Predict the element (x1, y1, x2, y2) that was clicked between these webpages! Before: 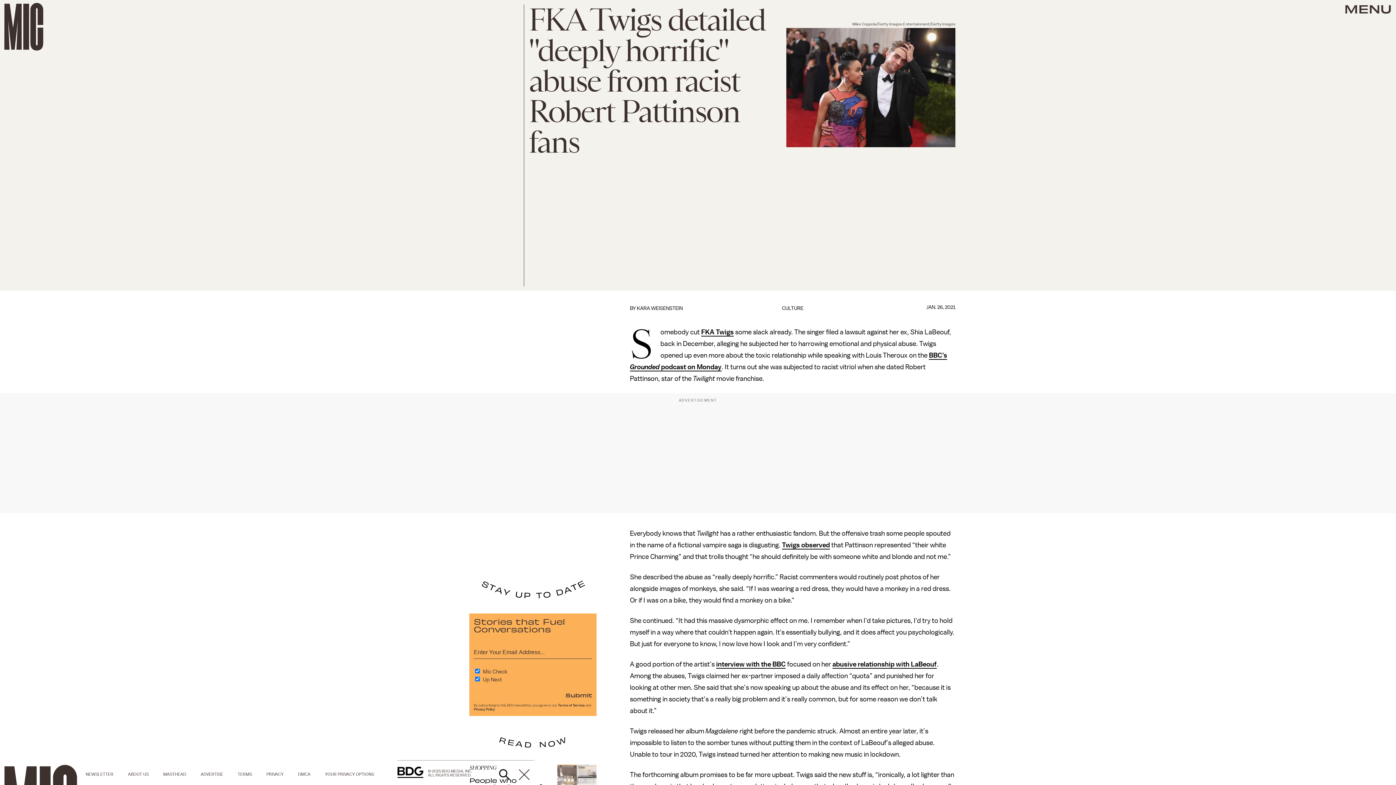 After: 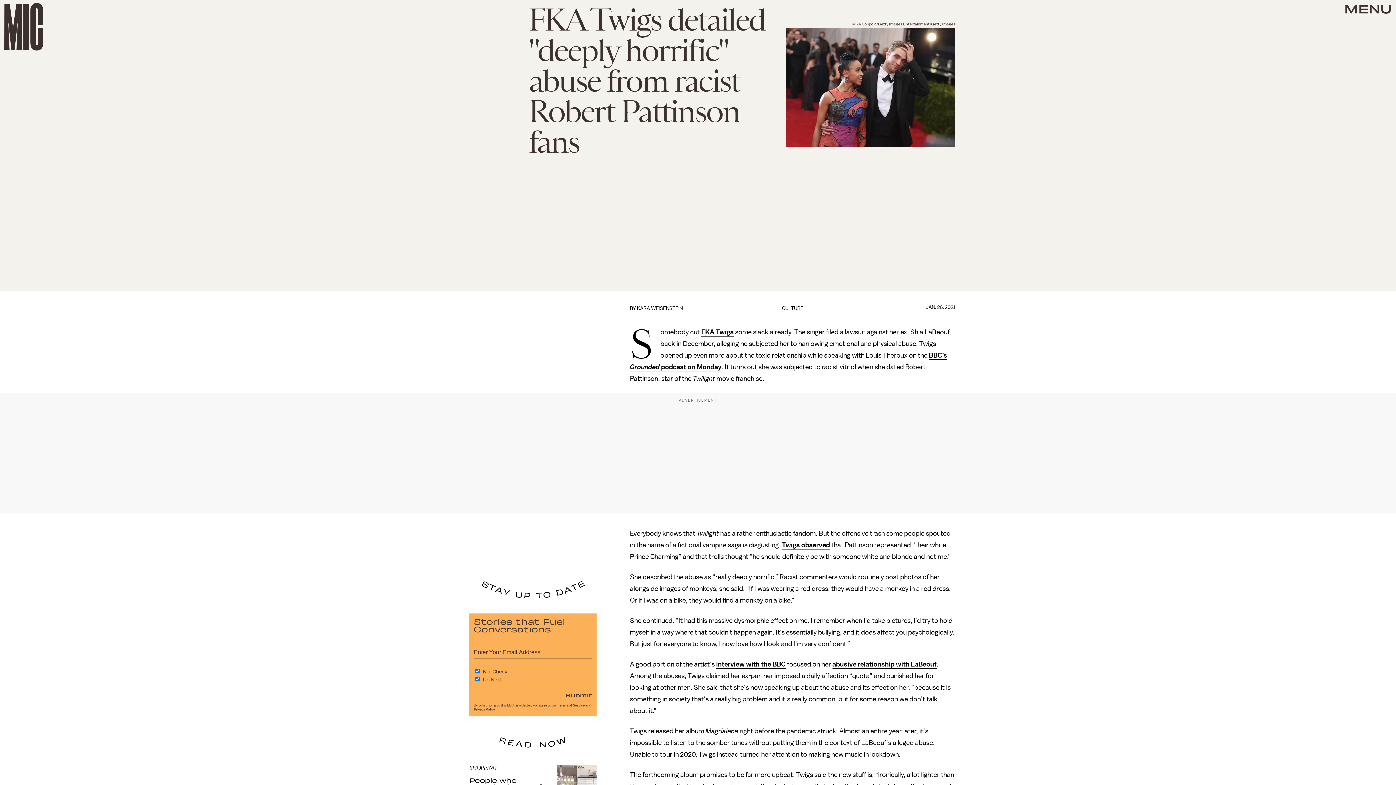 Action: label: Terms of Service bbox: (557, 704, 585, 707)